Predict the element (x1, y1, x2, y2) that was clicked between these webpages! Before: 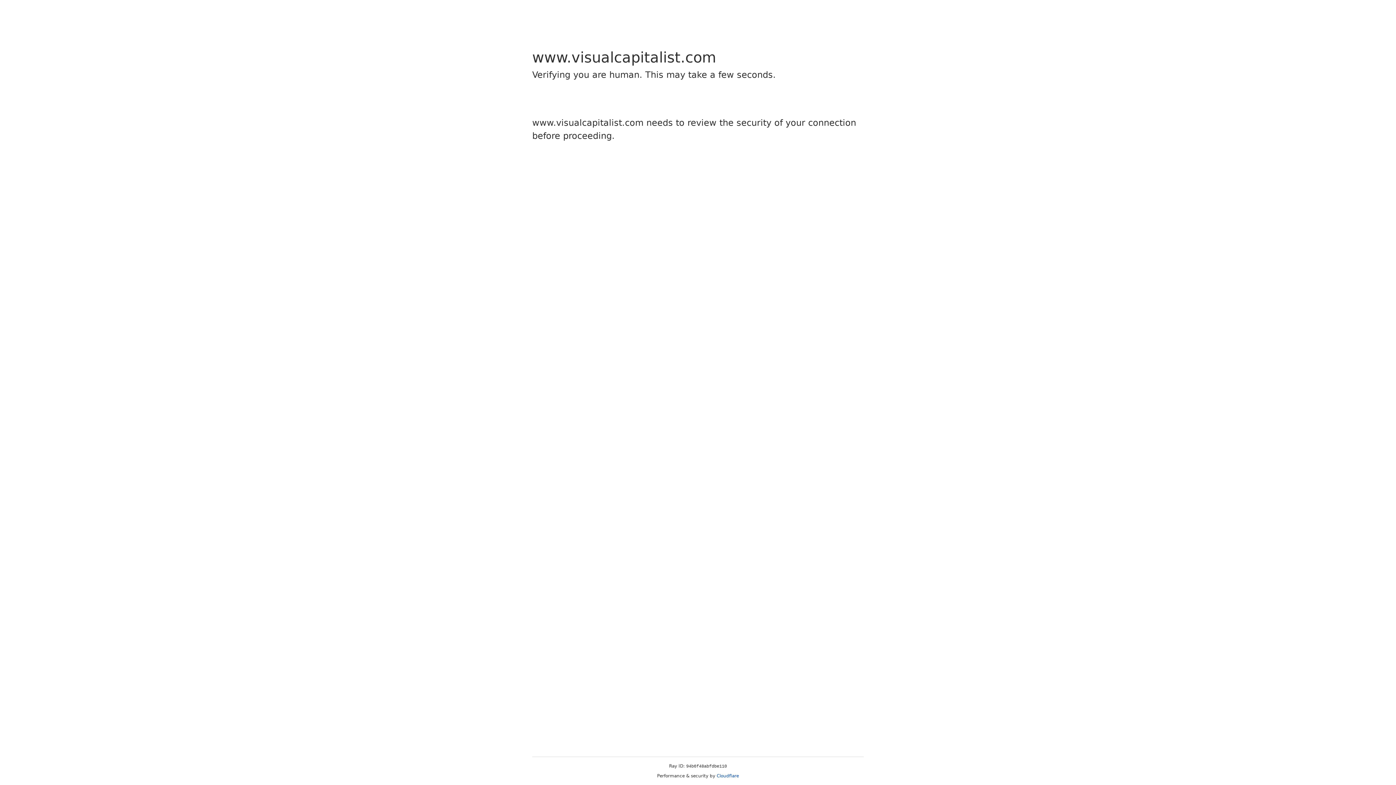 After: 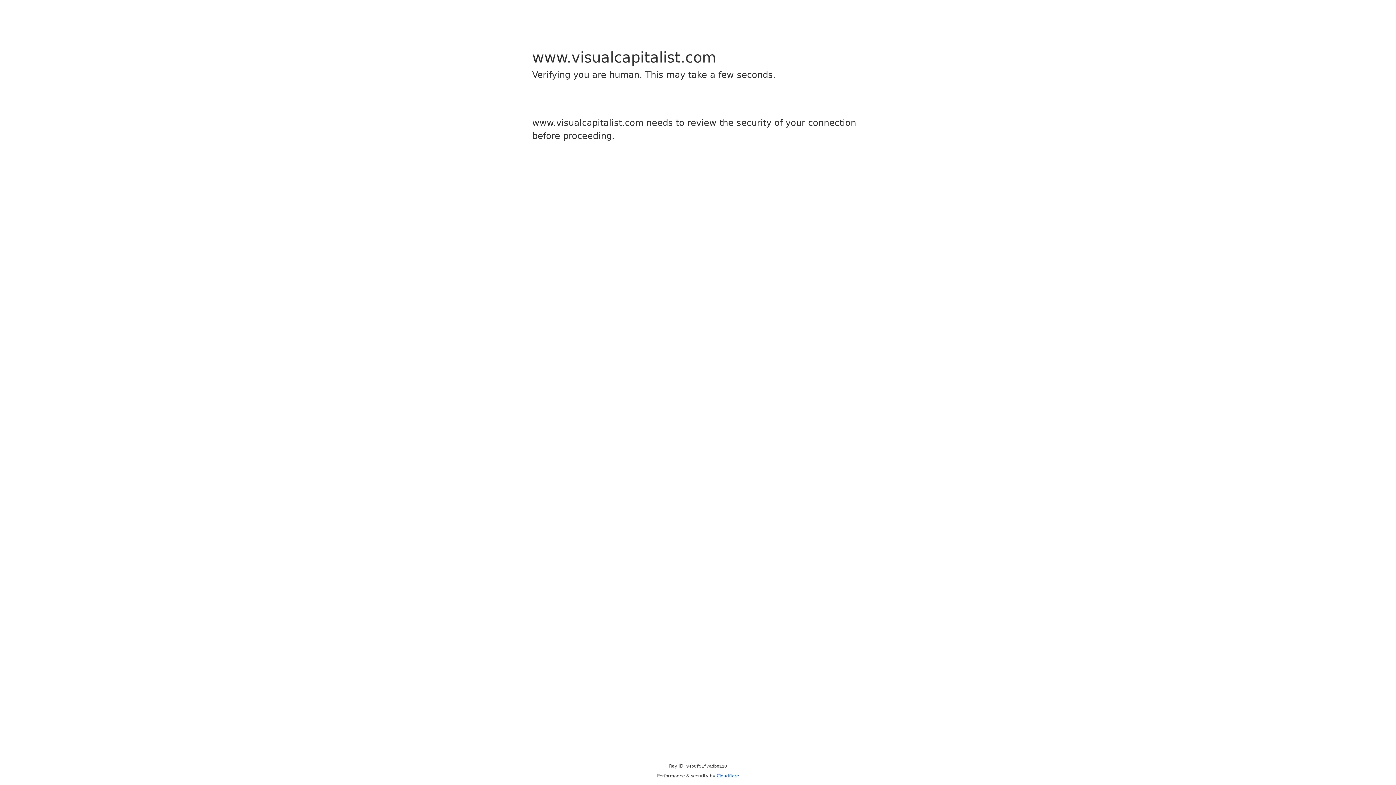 Action: bbox: (716, 773, 739, 778) label: Cloudflare